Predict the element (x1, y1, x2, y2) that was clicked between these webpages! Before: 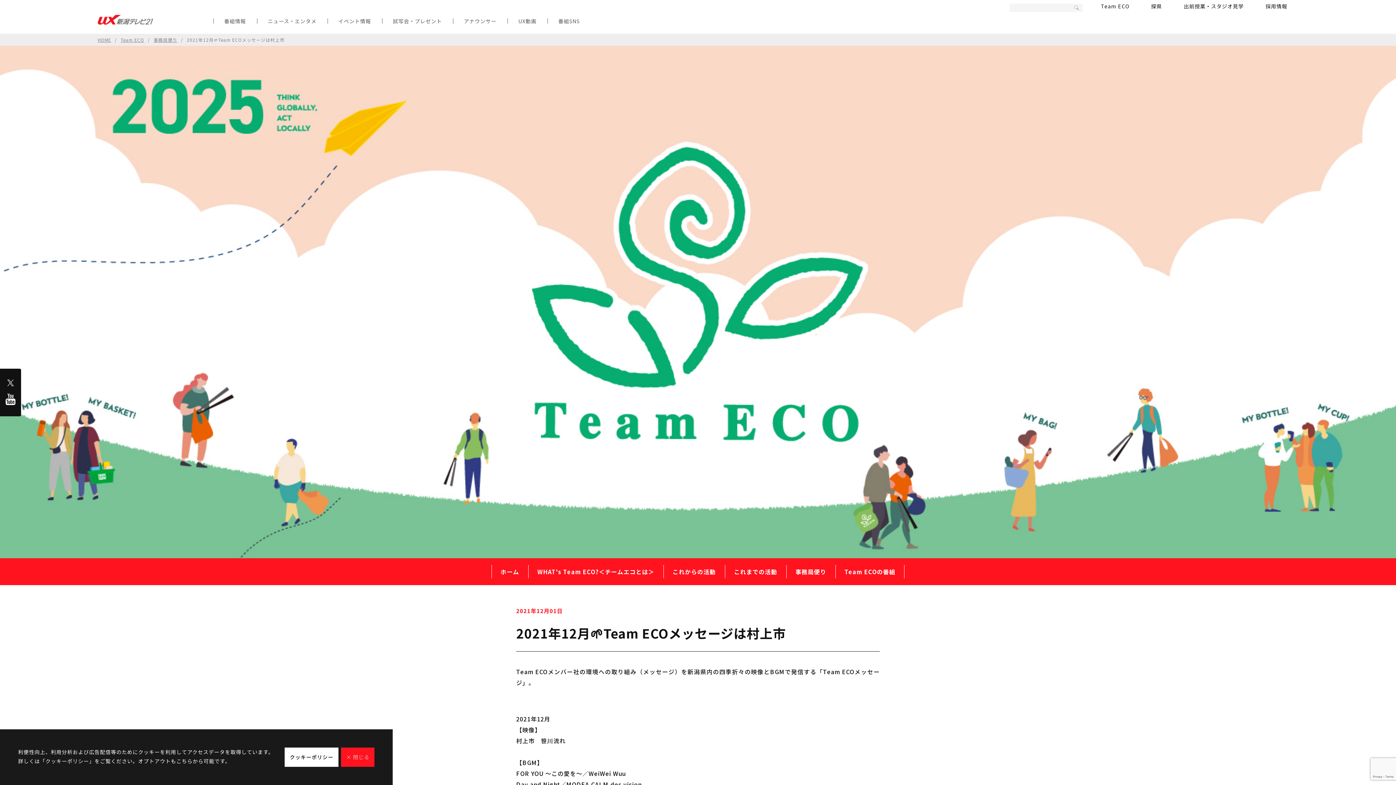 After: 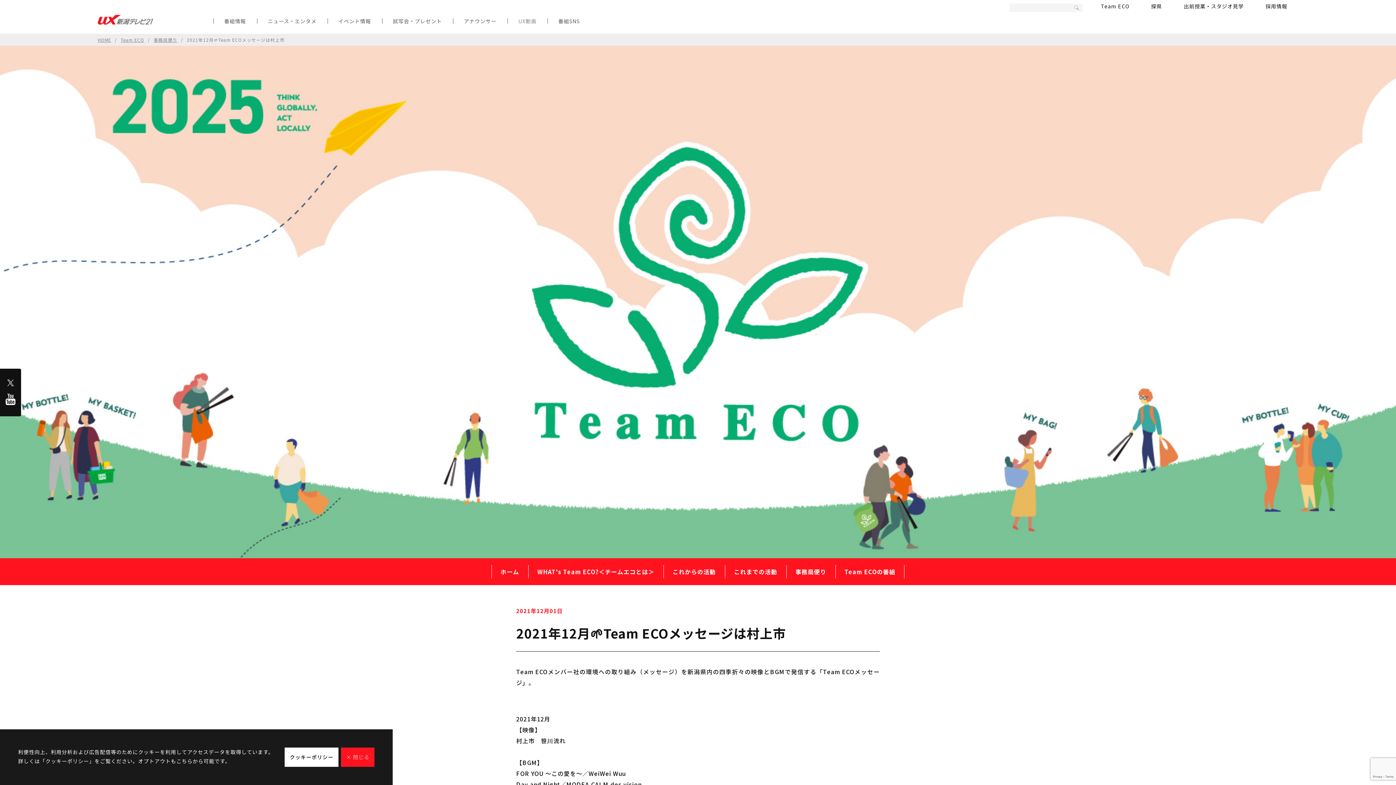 Action: label: UX動画 bbox: (518, 17, 536, 24)